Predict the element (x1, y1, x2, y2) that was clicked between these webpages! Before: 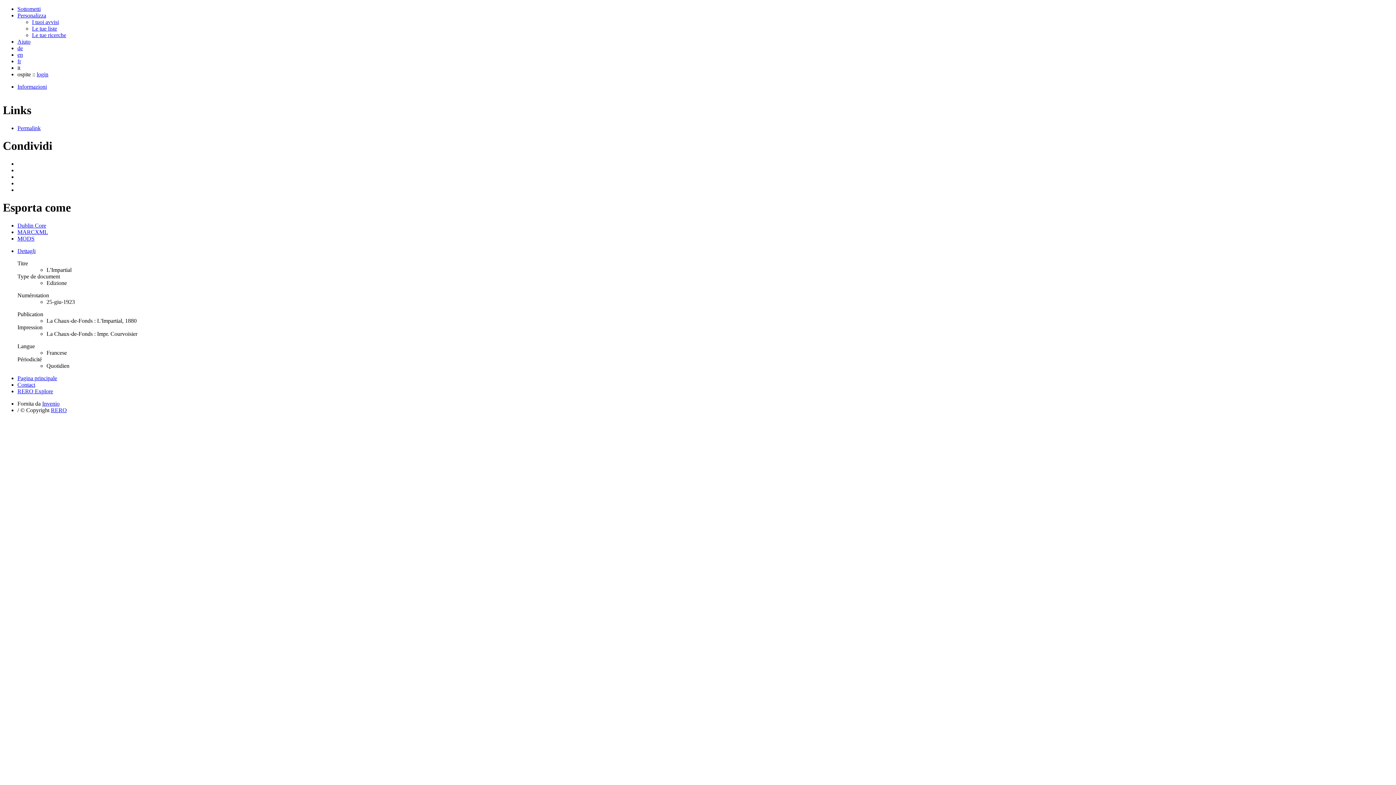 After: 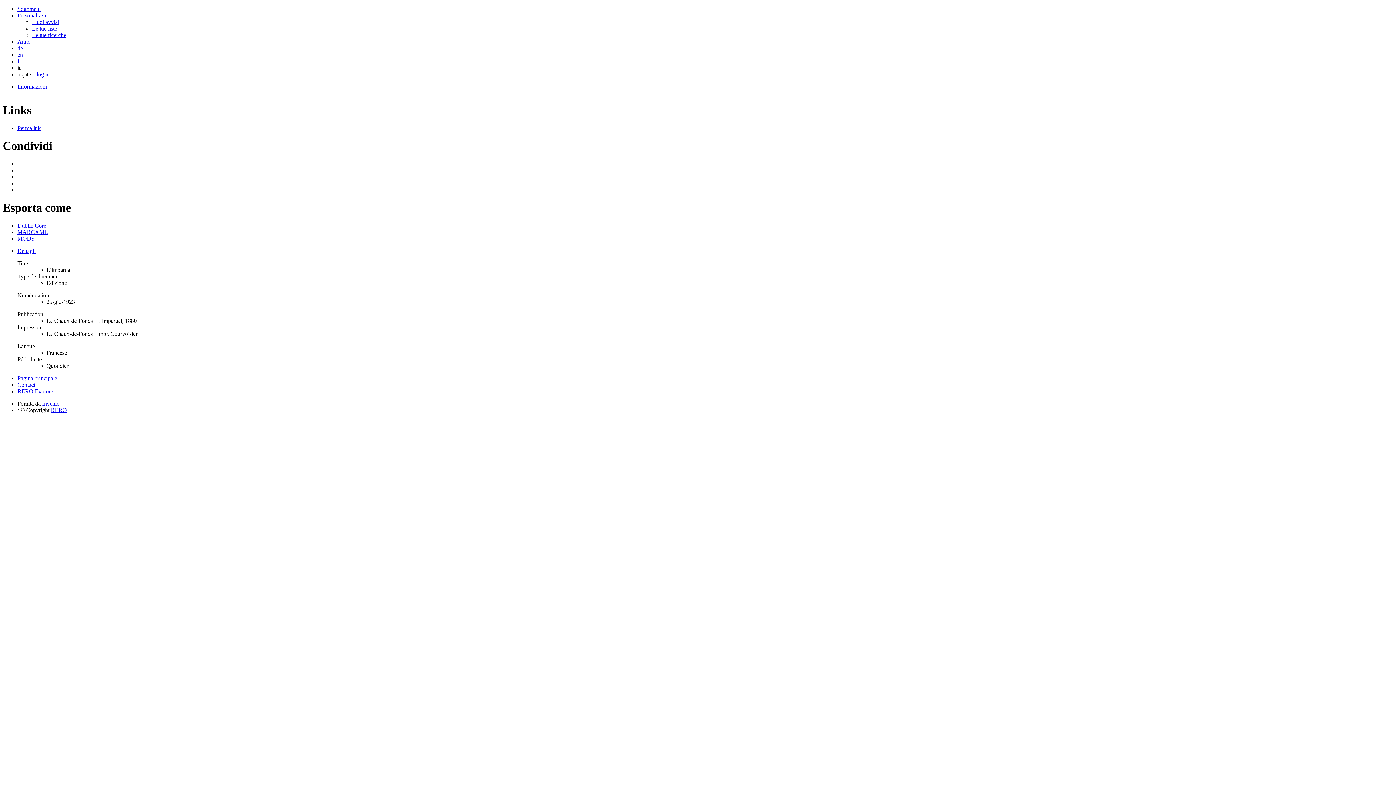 Action: bbox: (42, 400, 59, 406) label: Invenio